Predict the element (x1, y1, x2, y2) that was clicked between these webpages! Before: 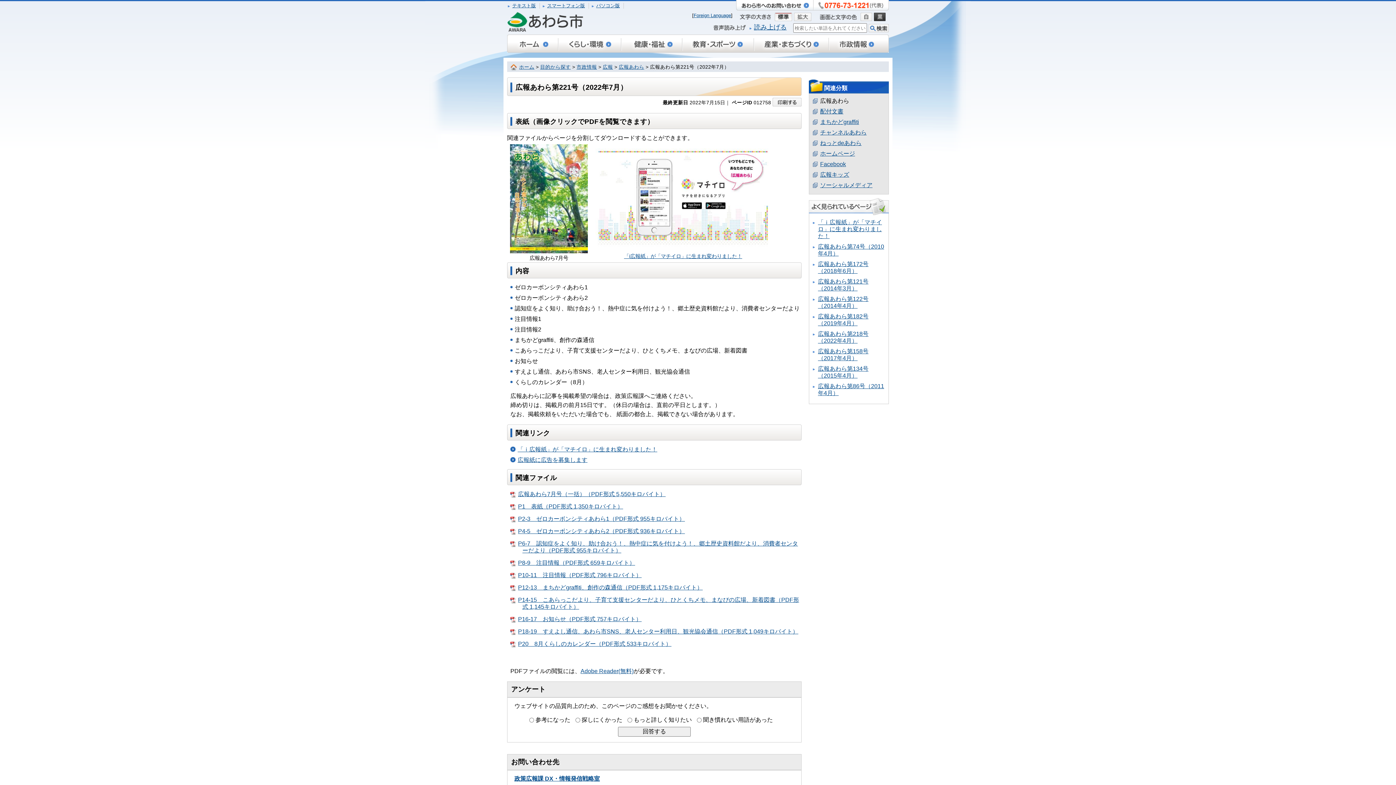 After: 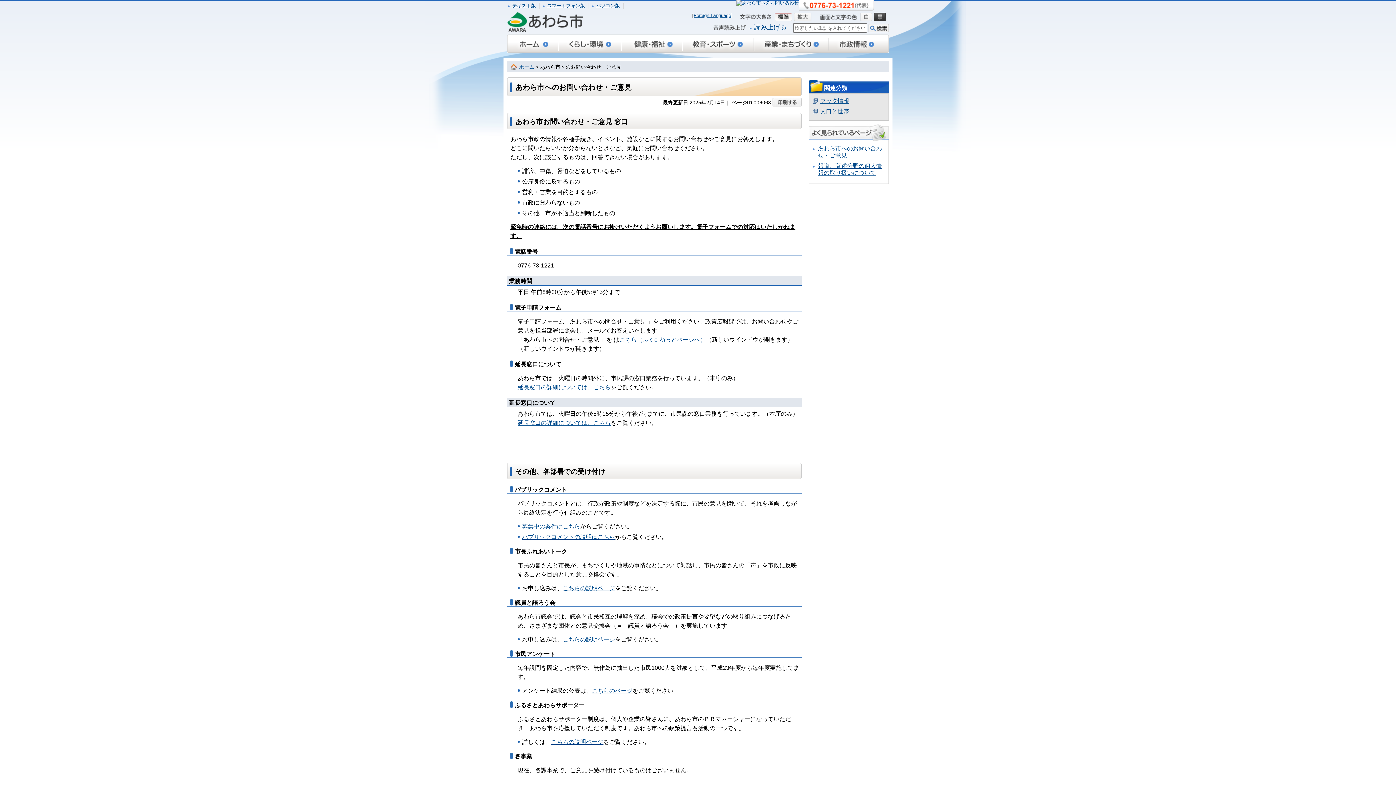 Action: bbox: (736, 6, 813, 11)